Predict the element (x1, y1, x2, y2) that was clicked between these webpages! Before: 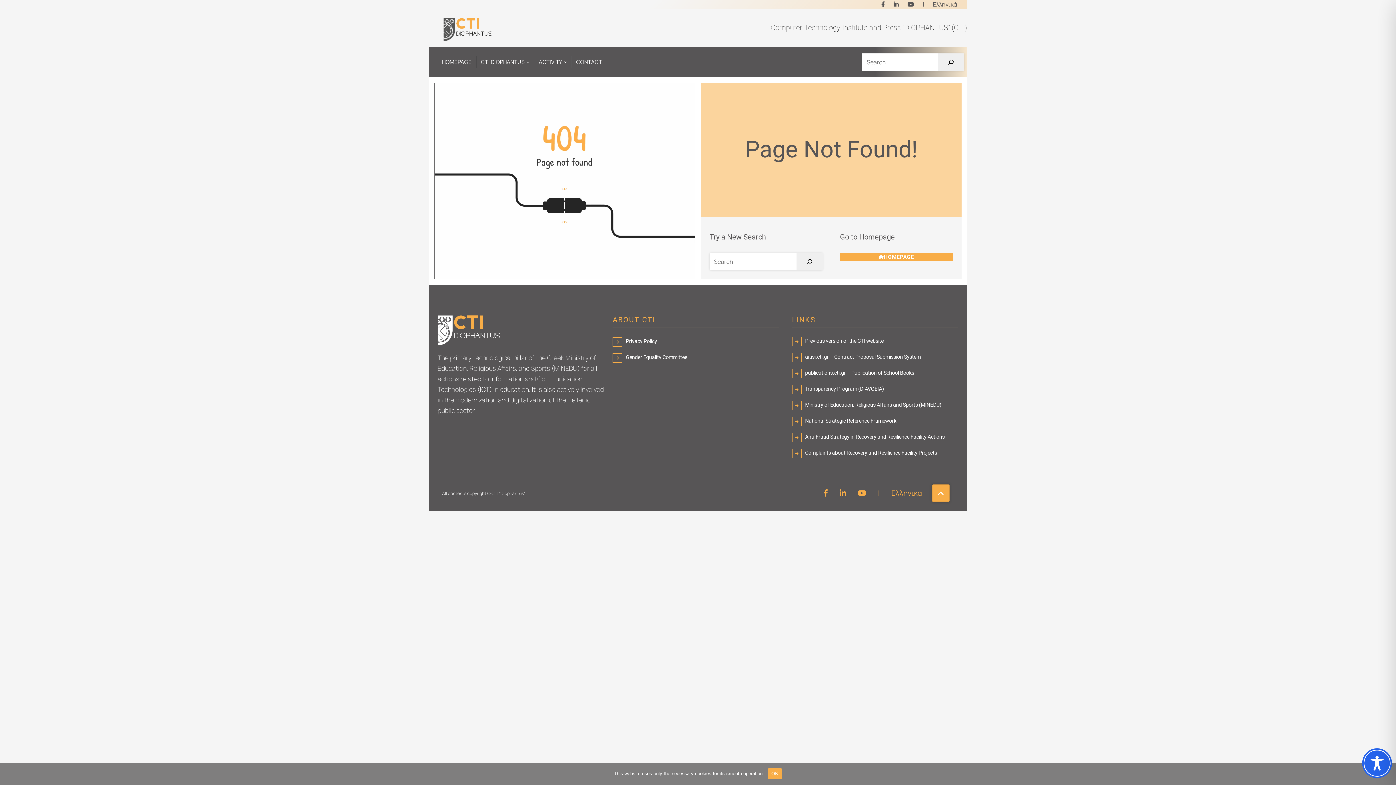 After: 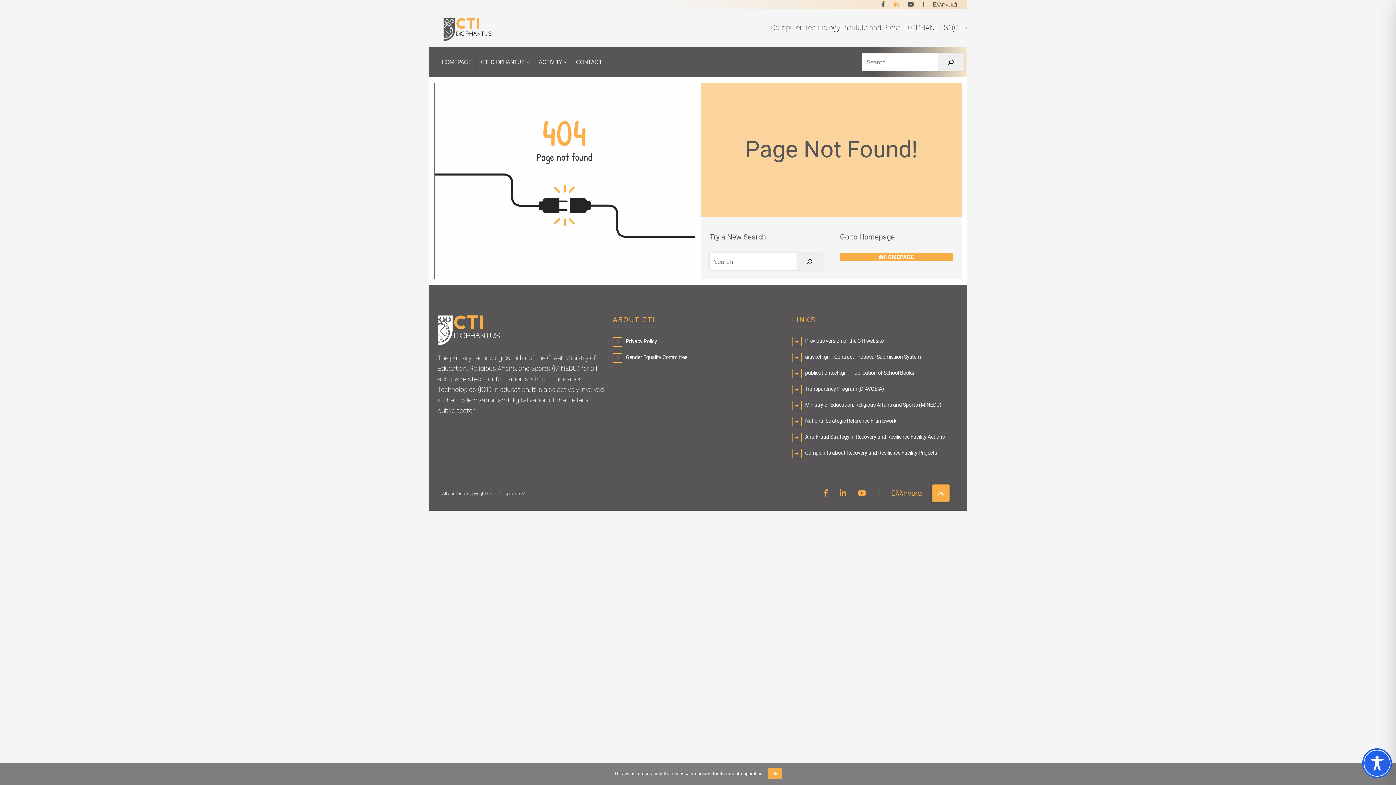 Action: bbox: (889, 0, 903, 8)